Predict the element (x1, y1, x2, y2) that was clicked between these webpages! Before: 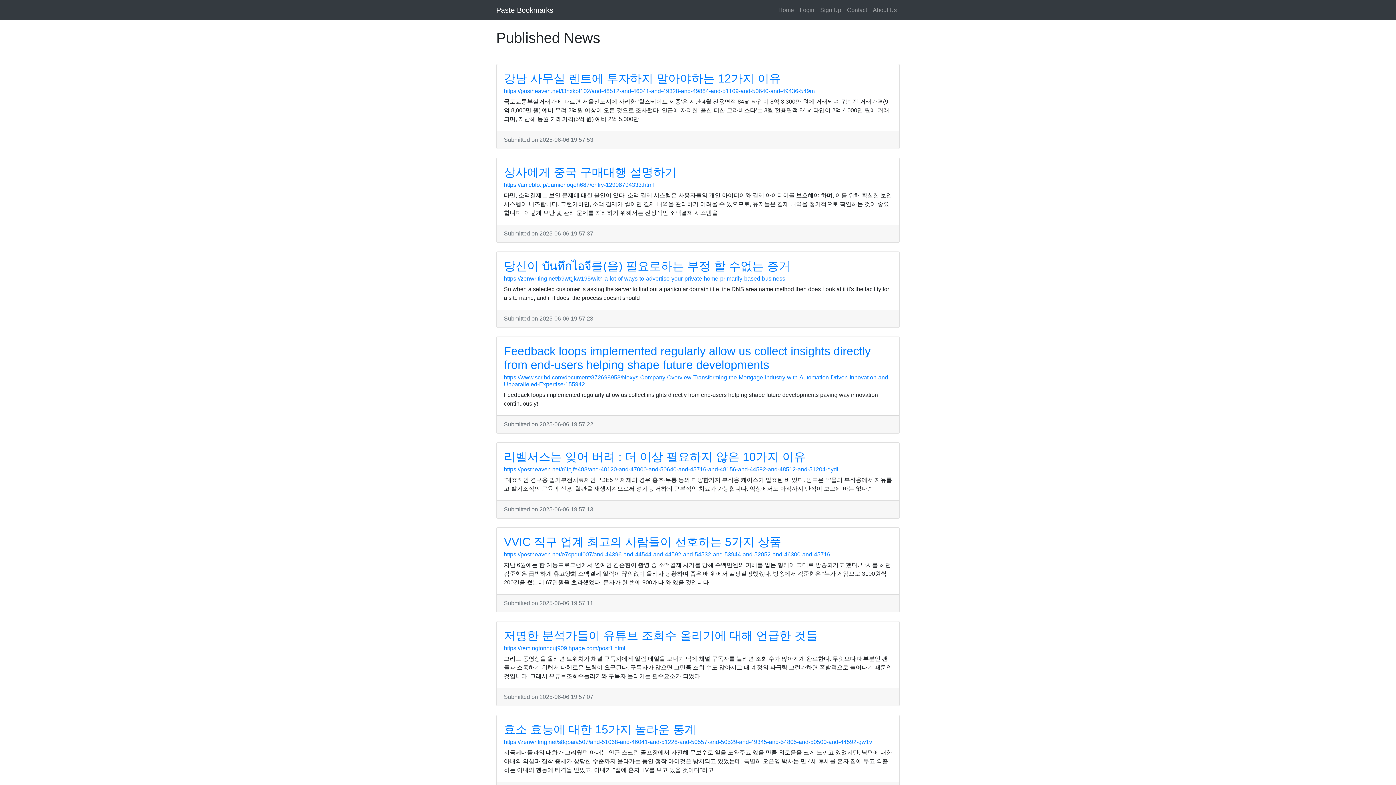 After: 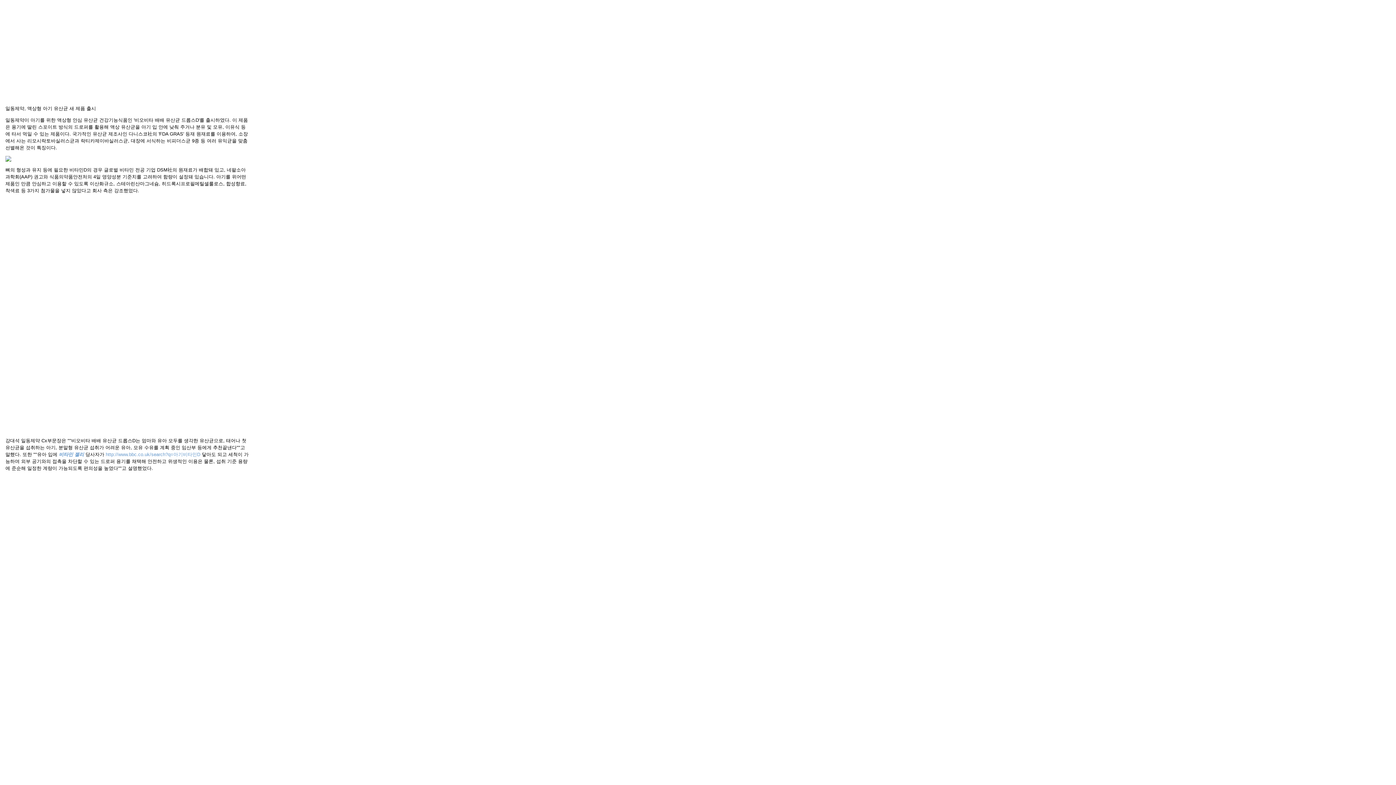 Action: bbox: (504, 739, 872, 745) label: https://zenwriting.net/s8qbaia507/and-51068-and-46041-and-51228-and-50557-and-50529-and-49345-and-54805-and-50500-and-44592-gw1v